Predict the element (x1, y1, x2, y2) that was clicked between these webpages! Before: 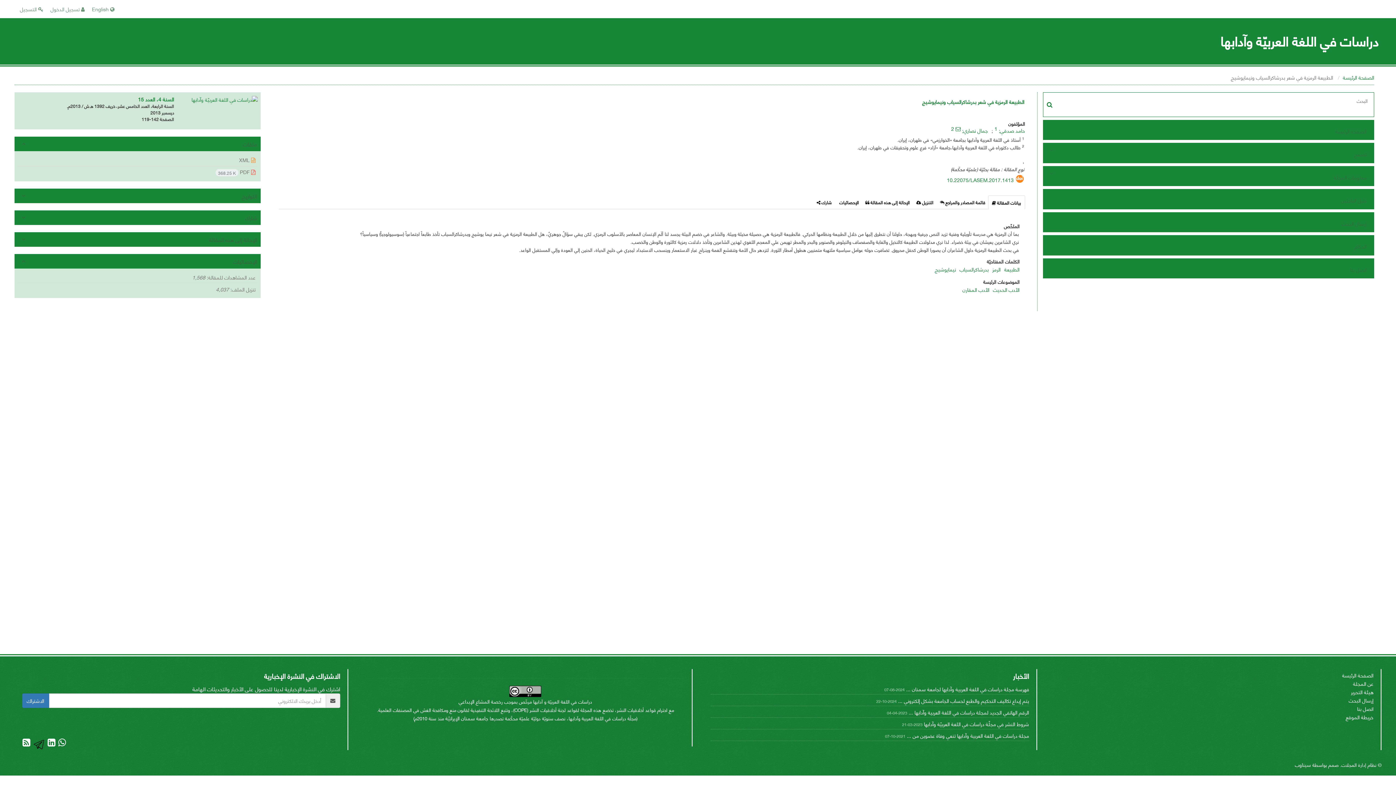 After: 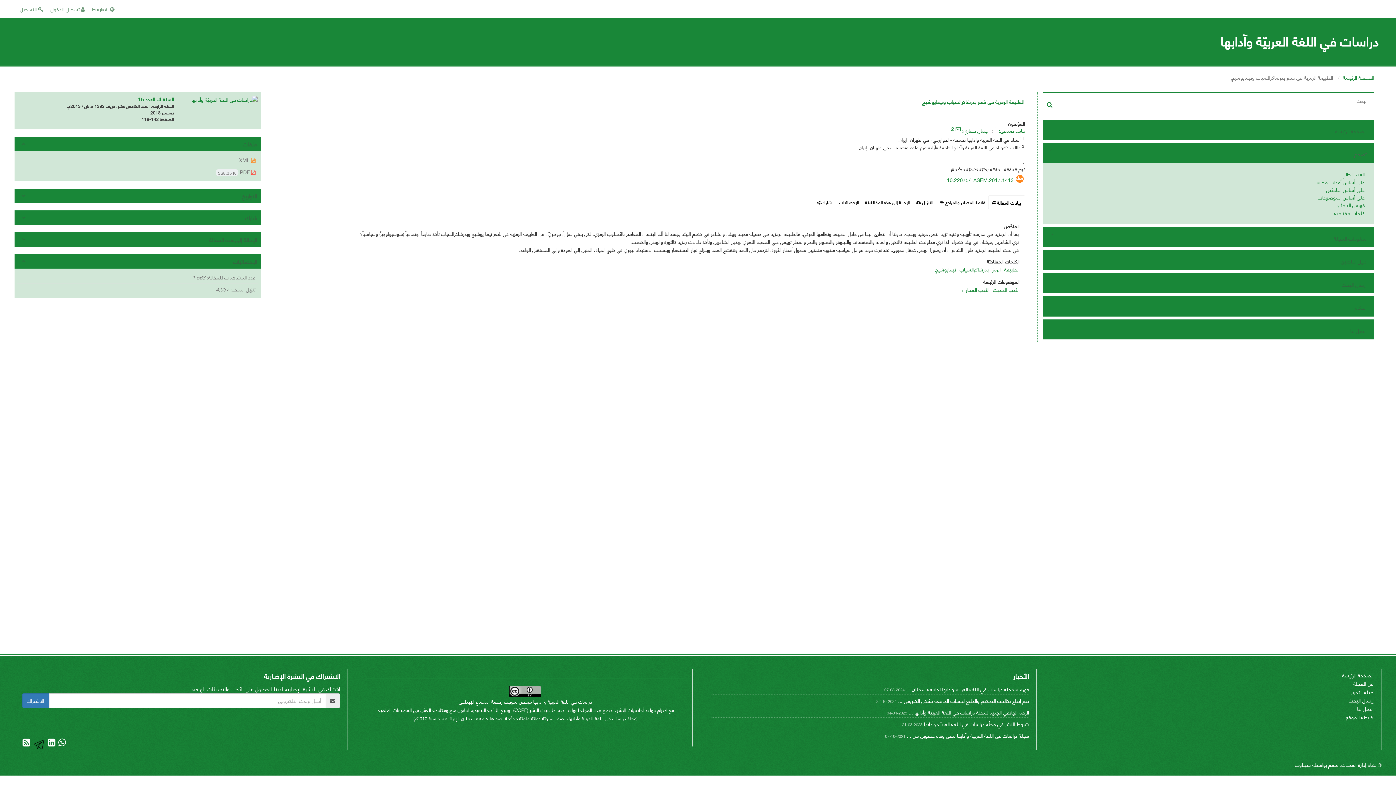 Action: label: تصفح bbox: (1058, 147, 1369, 160)